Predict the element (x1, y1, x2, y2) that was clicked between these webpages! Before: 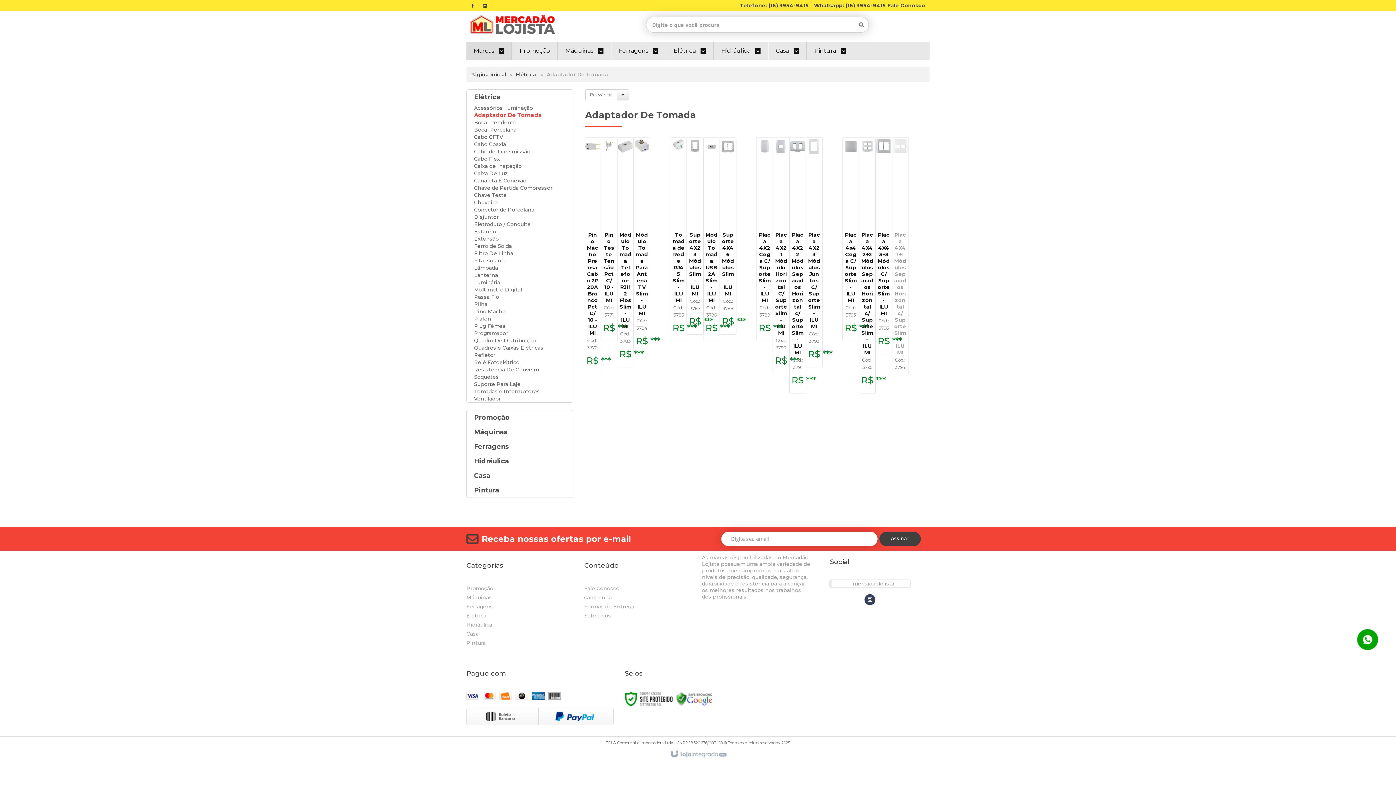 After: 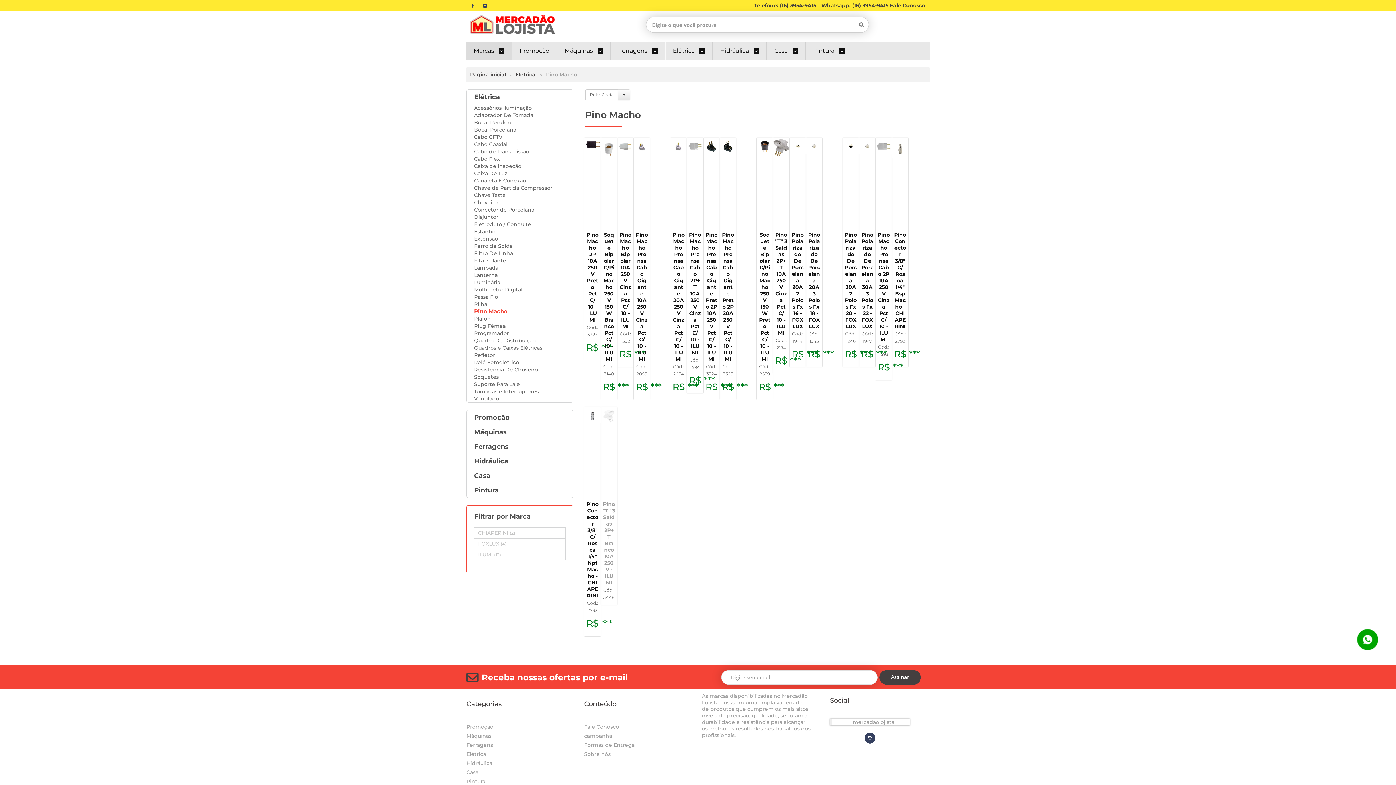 Action: bbox: (474, 308, 565, 315) label: Pino Macho